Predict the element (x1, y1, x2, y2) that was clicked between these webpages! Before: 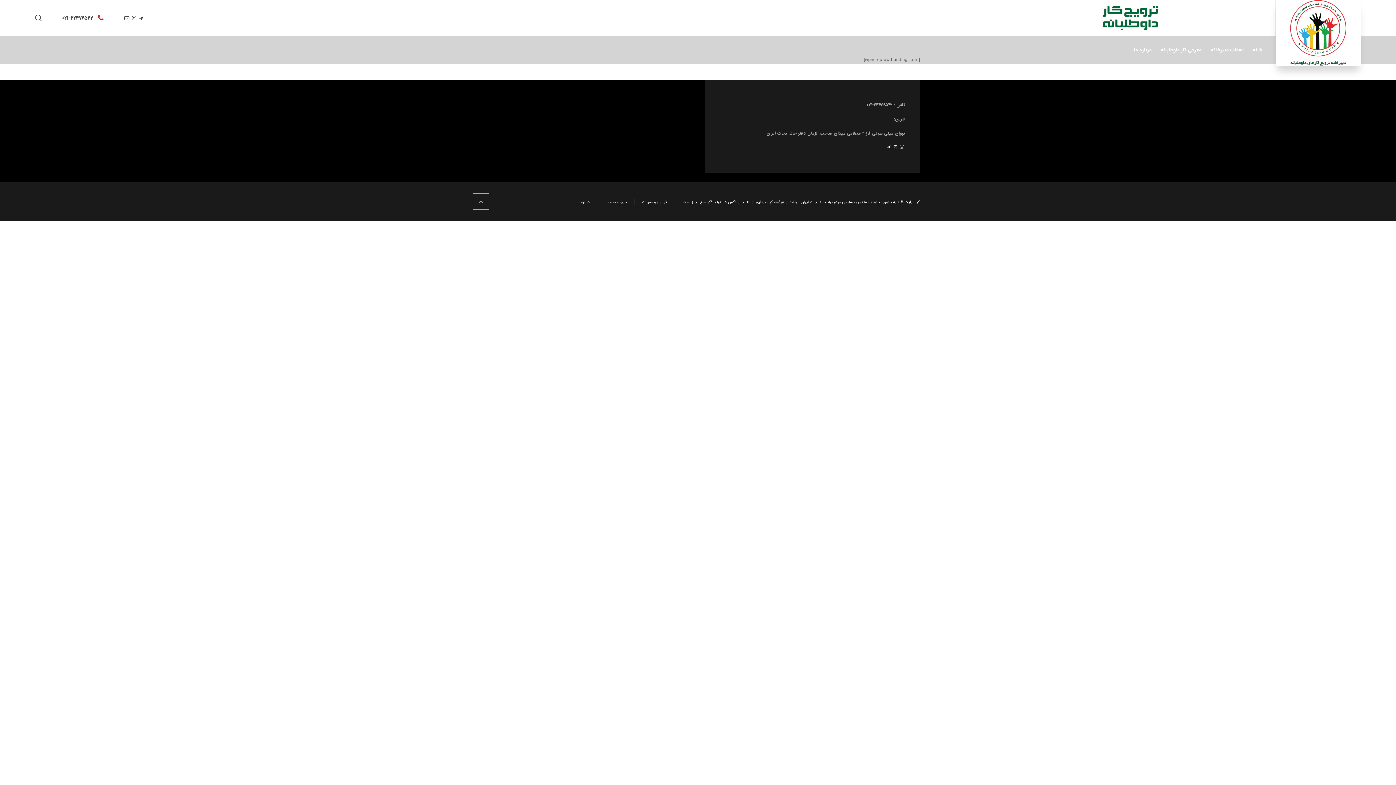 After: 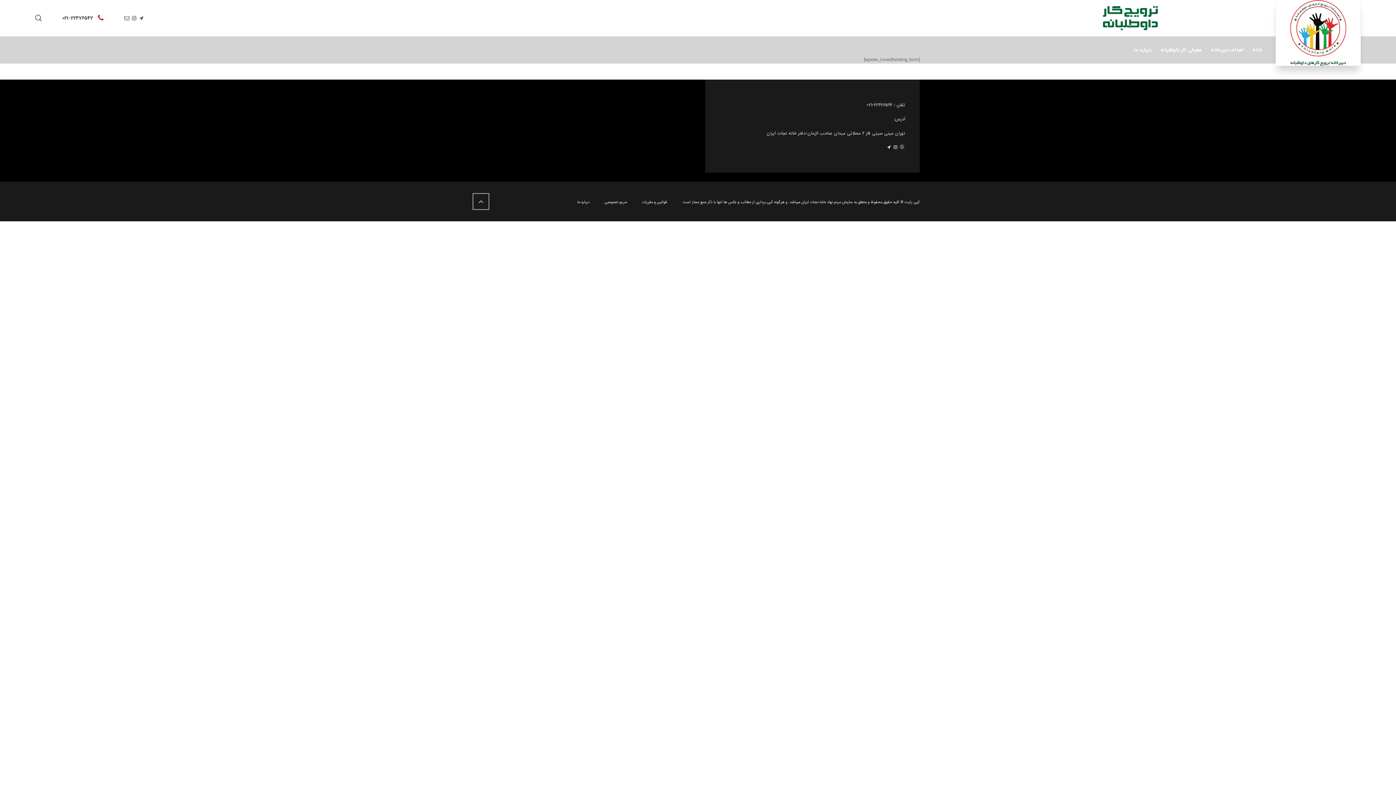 Action: bbox: (604, 199, 627, 205) label: حریم خصوصی